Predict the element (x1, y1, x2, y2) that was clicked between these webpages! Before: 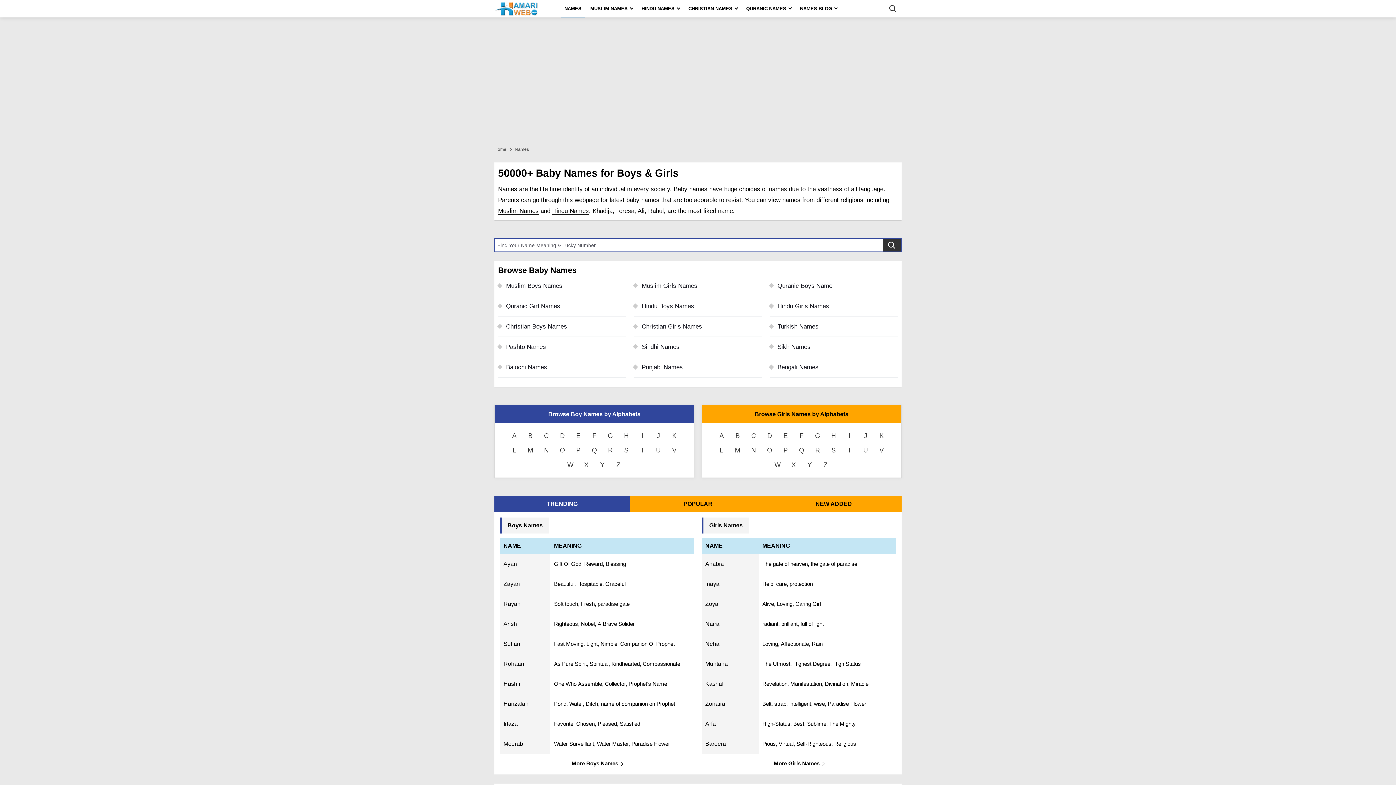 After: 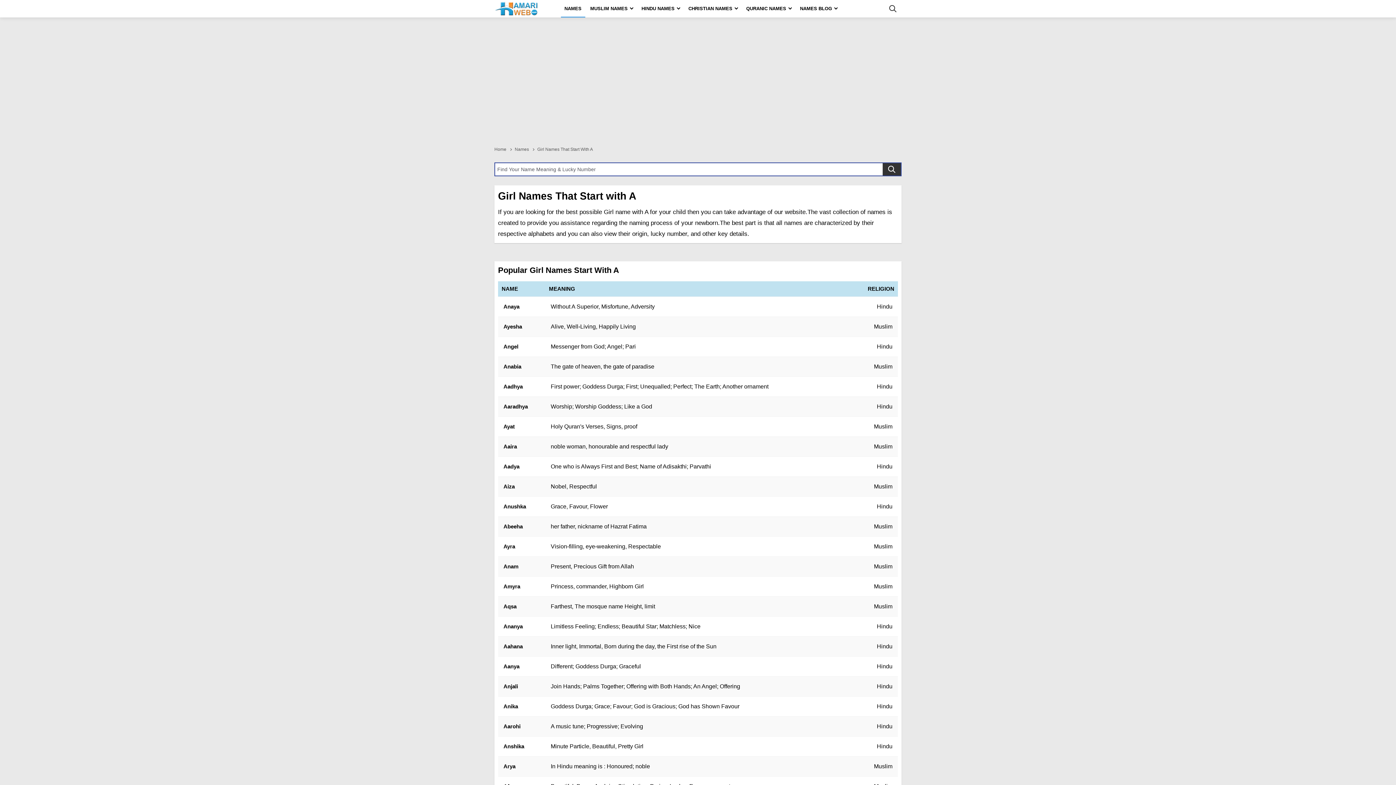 Action: label: A bbox: (714, 428, 729, 443)